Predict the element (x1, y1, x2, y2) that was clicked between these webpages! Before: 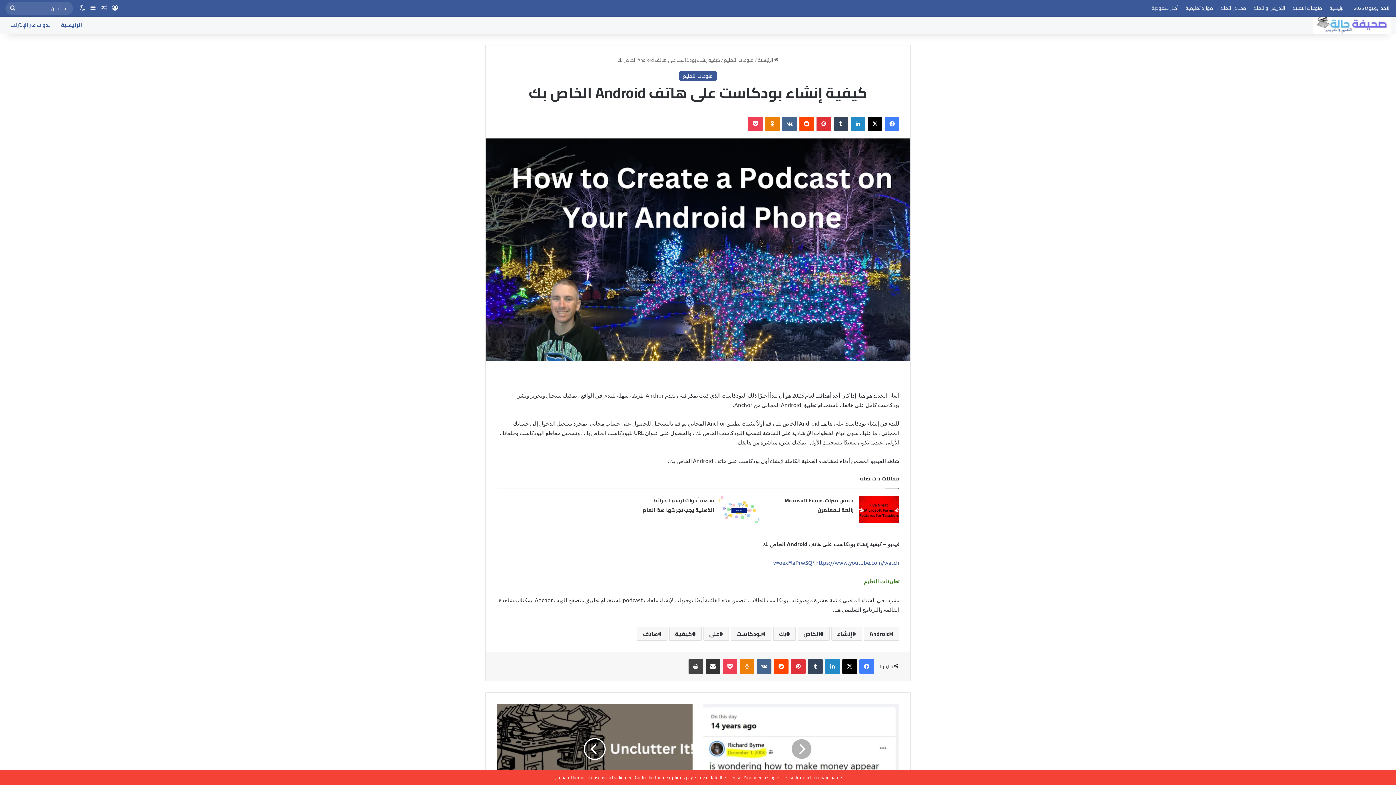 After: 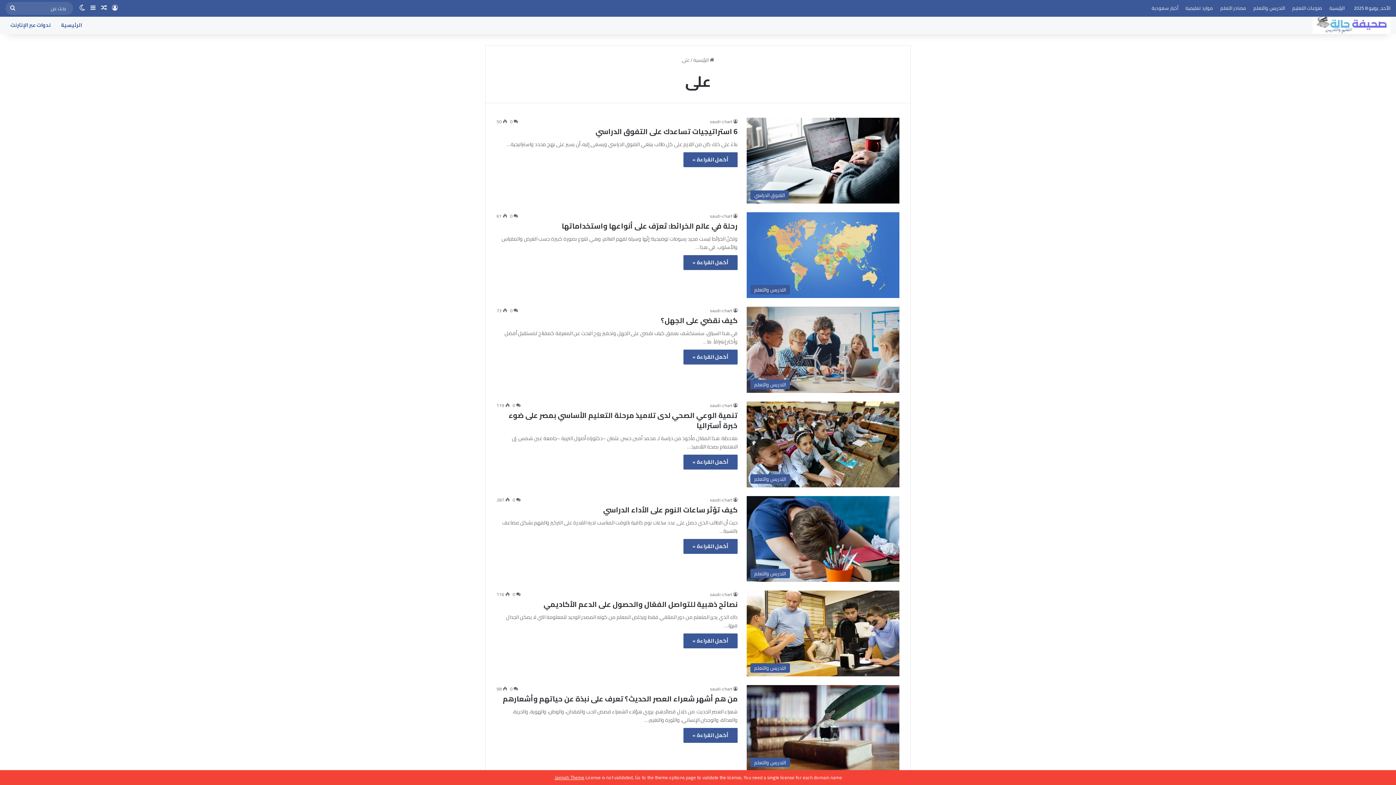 Action: label: على bbox: (703, 627, 729, 641)